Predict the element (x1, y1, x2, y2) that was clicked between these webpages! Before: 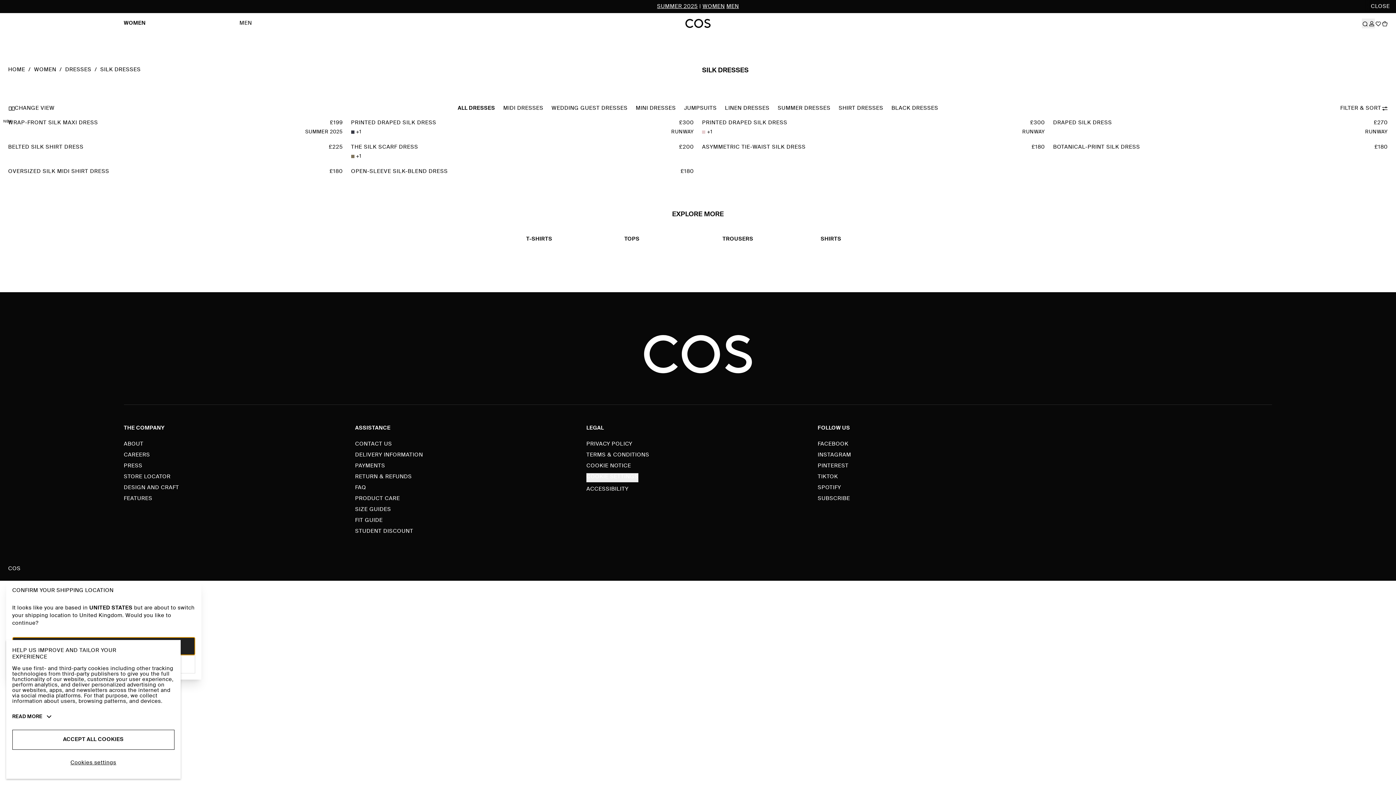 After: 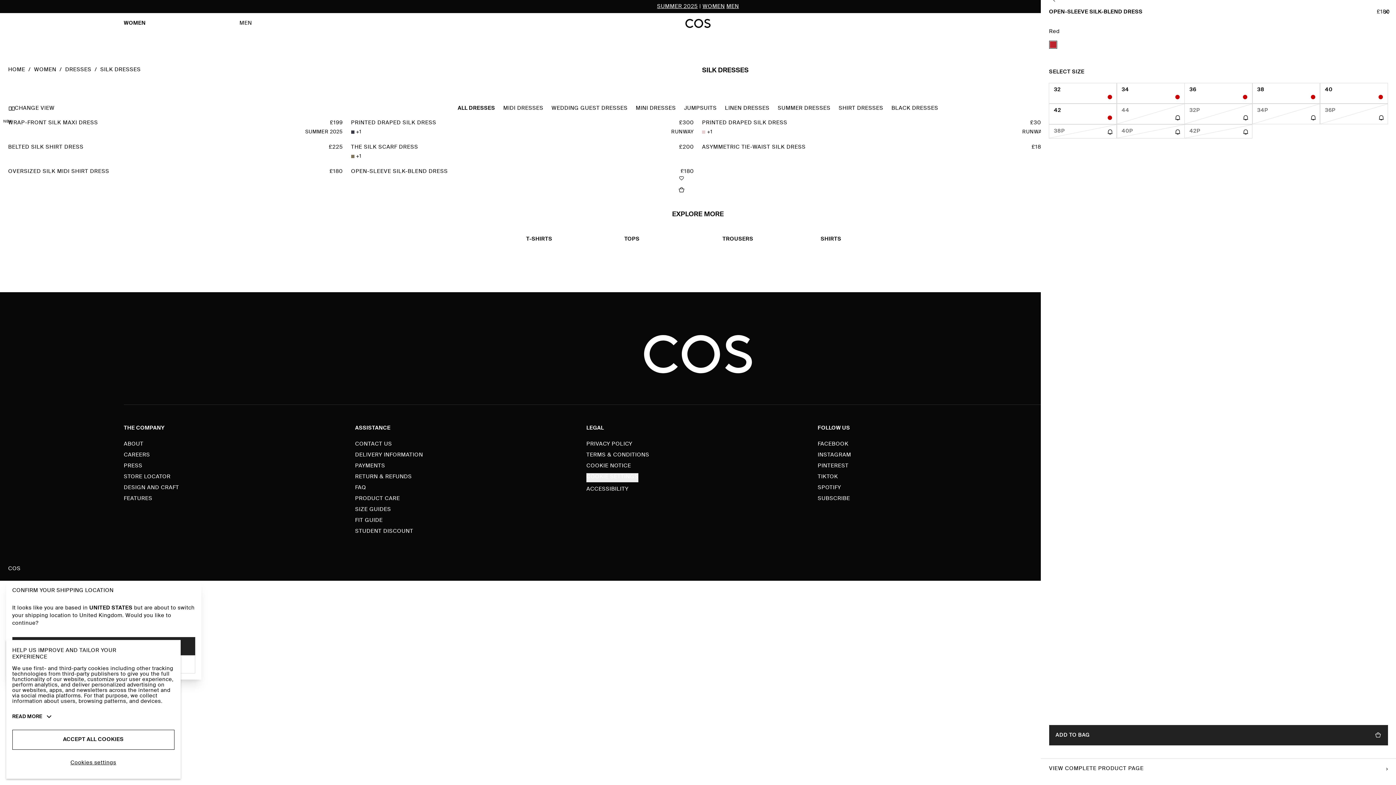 Action: bbox: (676, 184, 687, 195) label: Add to bag